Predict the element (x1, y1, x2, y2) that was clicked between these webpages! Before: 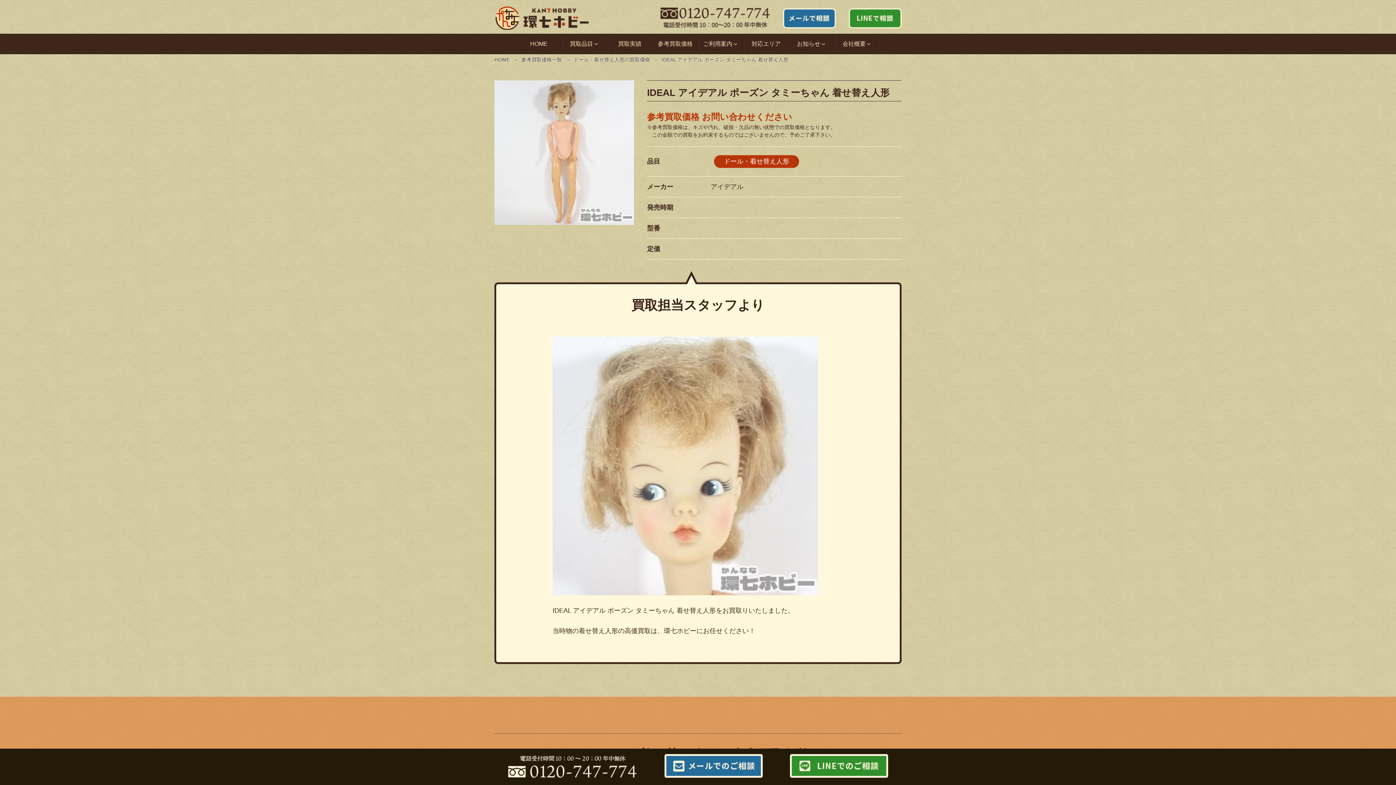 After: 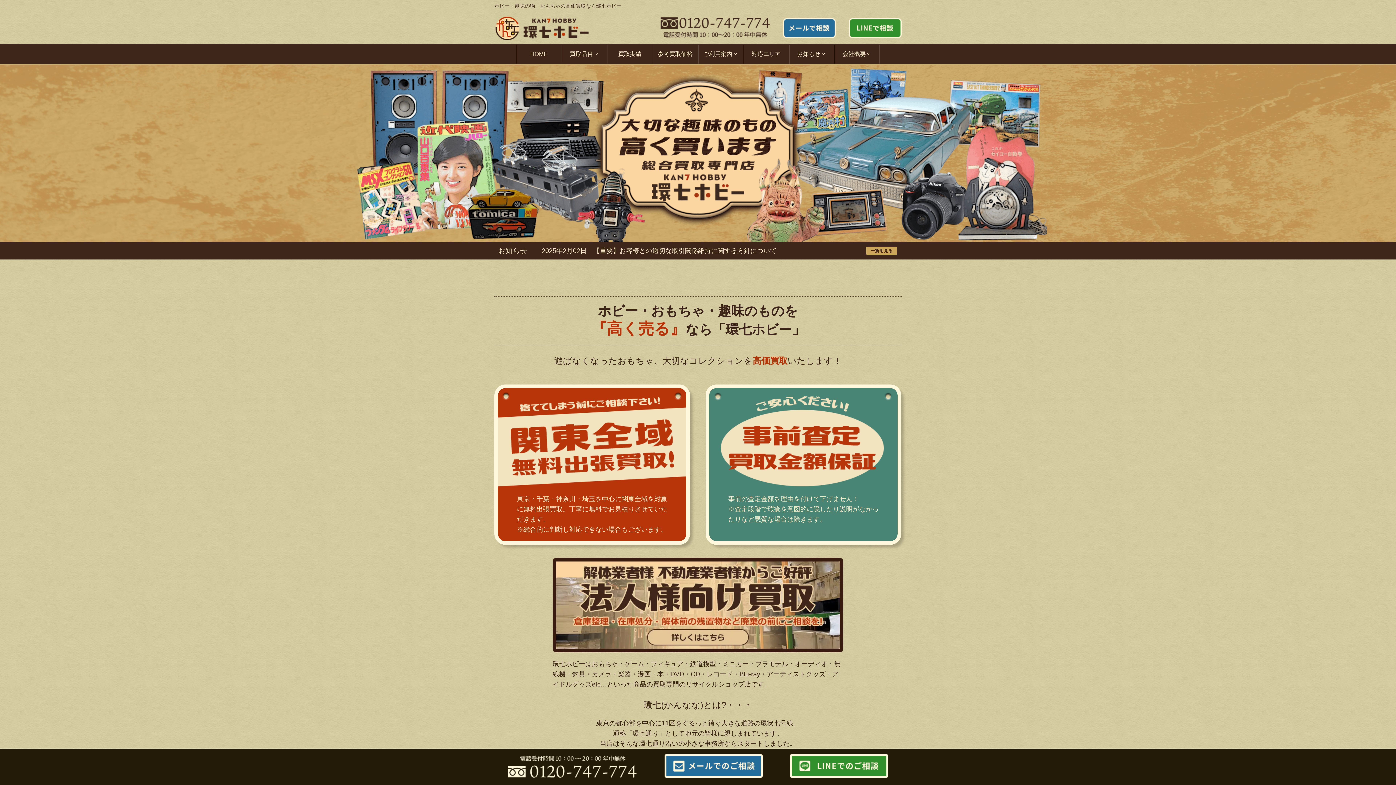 Action: bbox: (494, 25, 589, 32)